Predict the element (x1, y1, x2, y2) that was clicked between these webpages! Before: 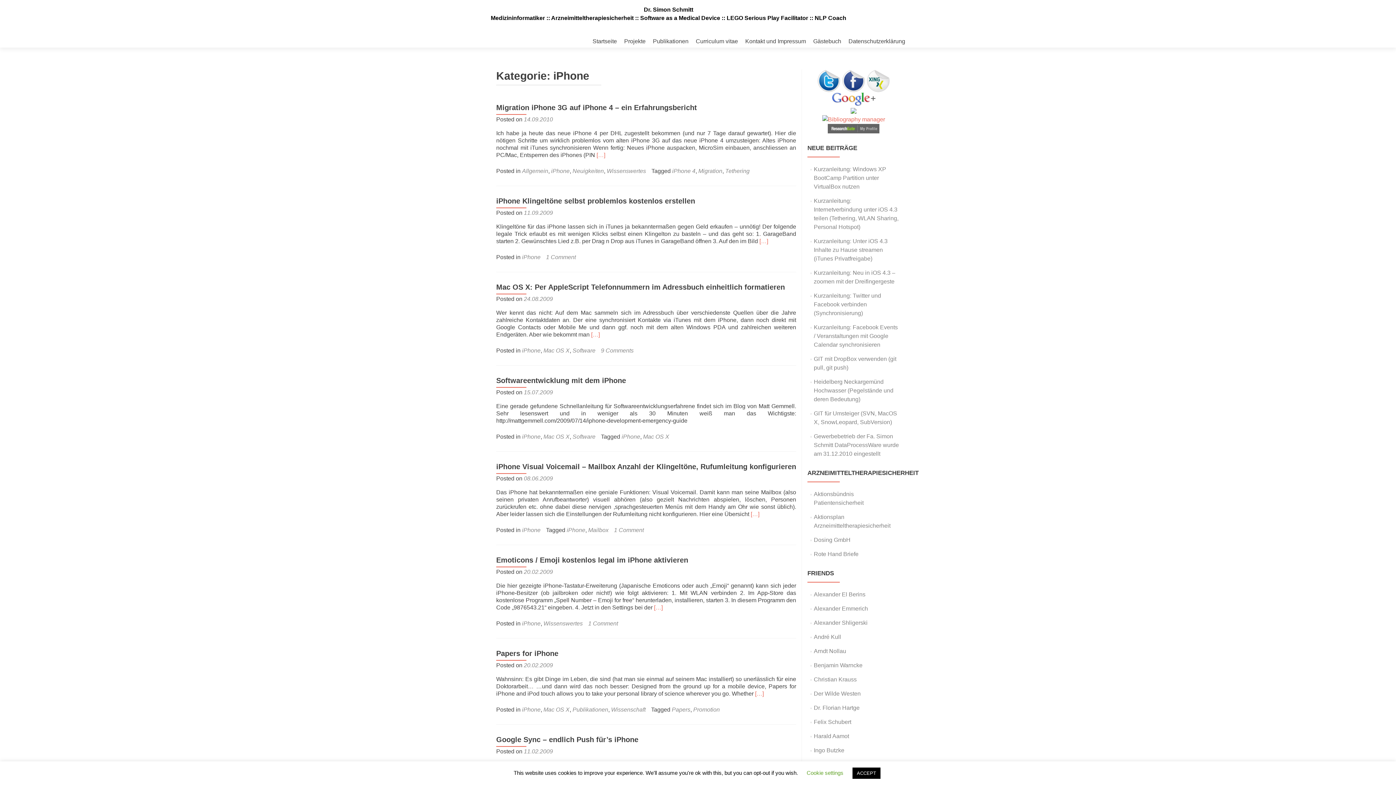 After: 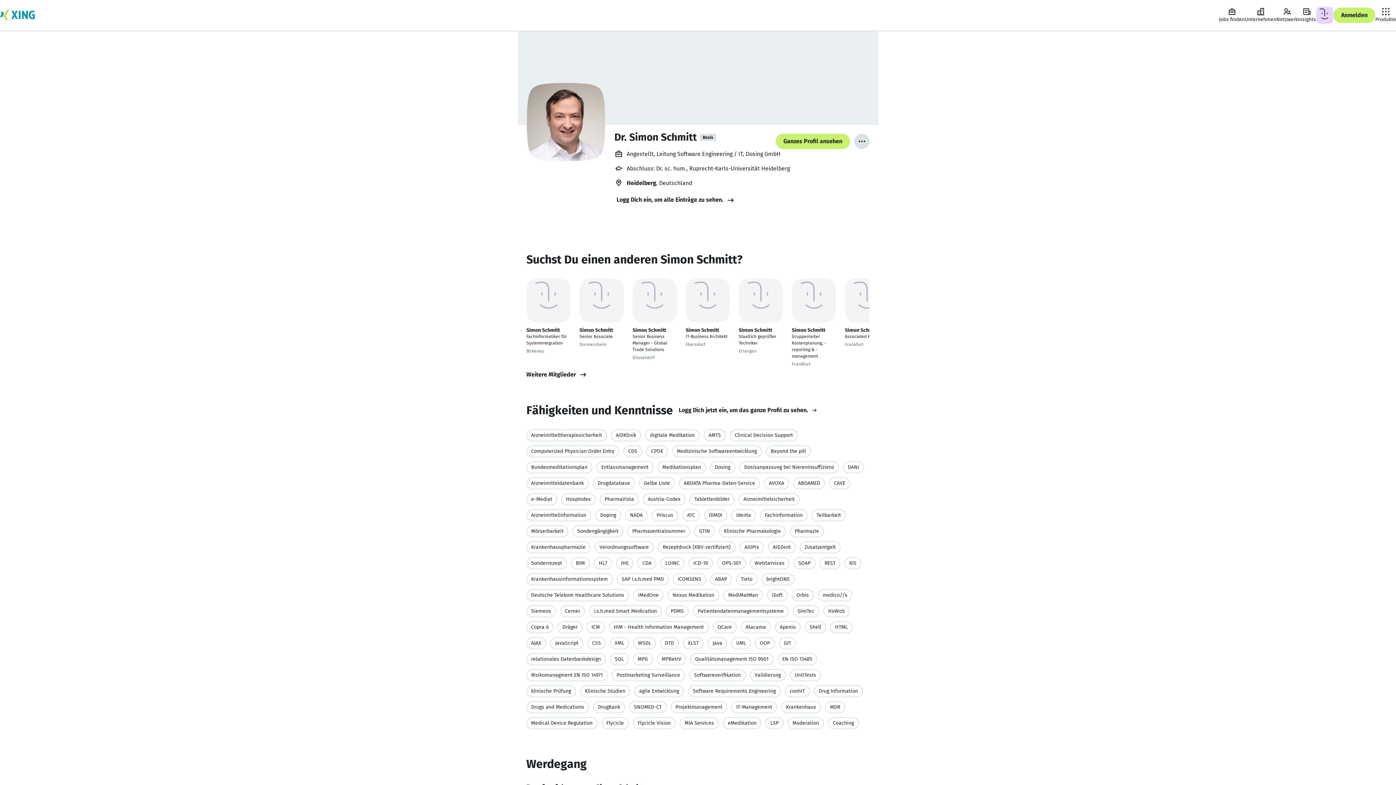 Action: bbox: (866, 77, 890, 83)